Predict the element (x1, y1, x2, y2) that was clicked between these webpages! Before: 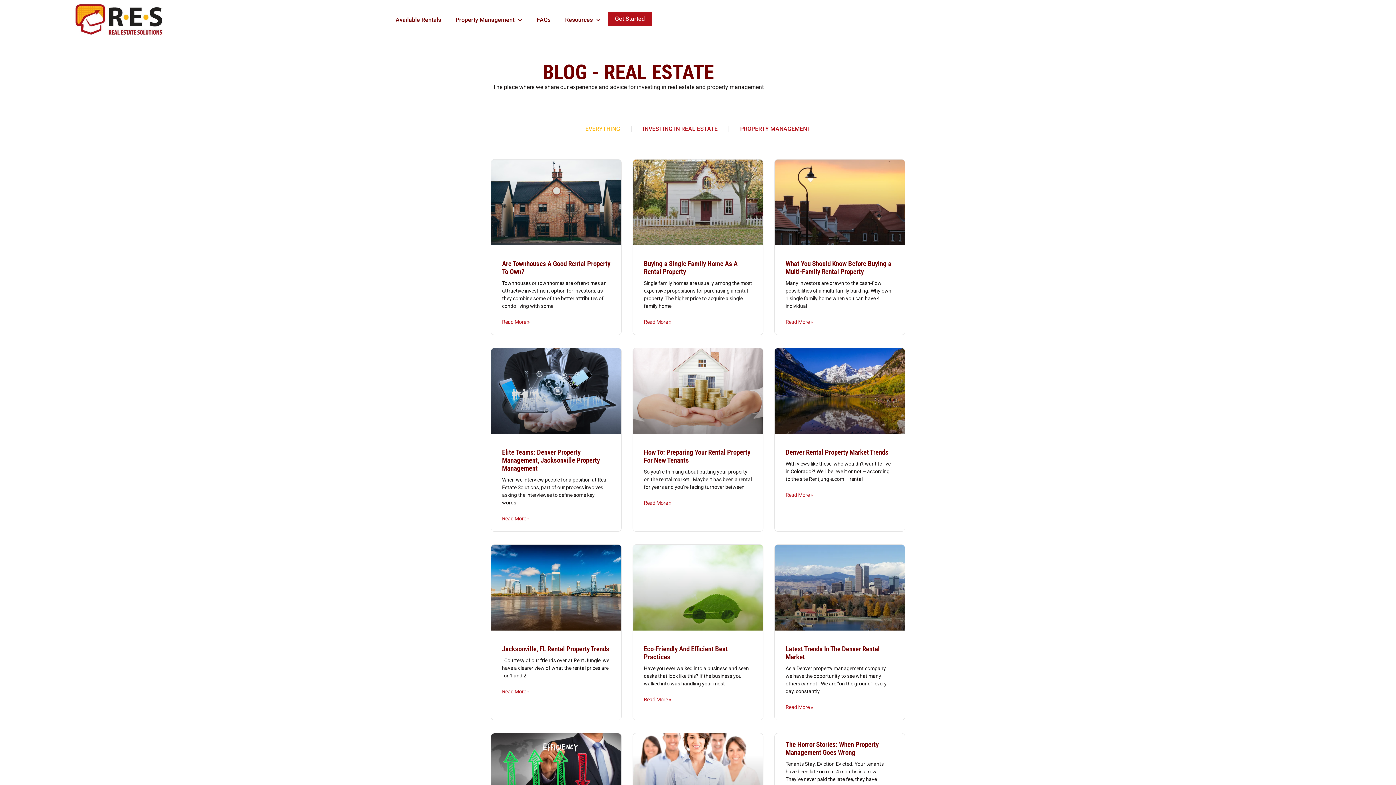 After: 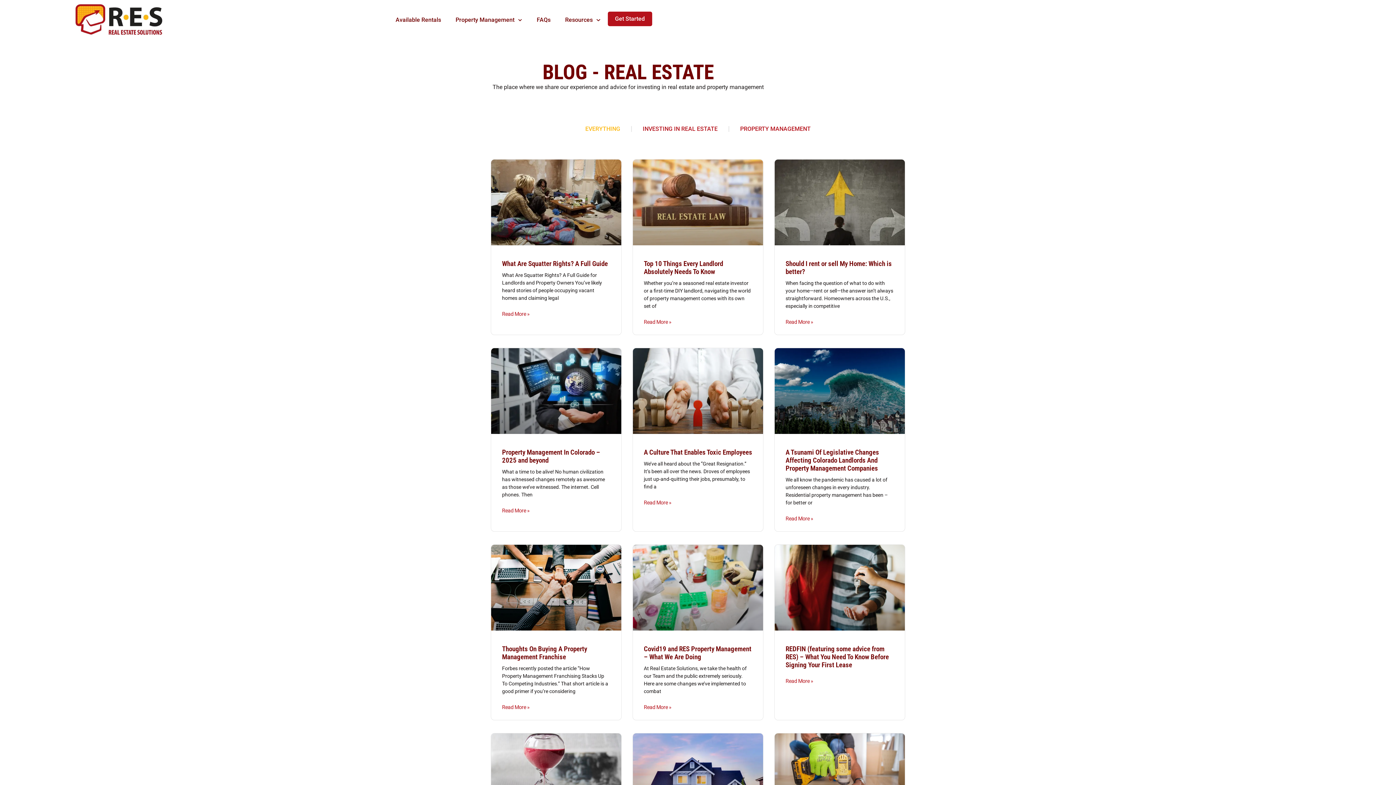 Action: label: EVERYTHING bbox: (574, 120, 631, 137)